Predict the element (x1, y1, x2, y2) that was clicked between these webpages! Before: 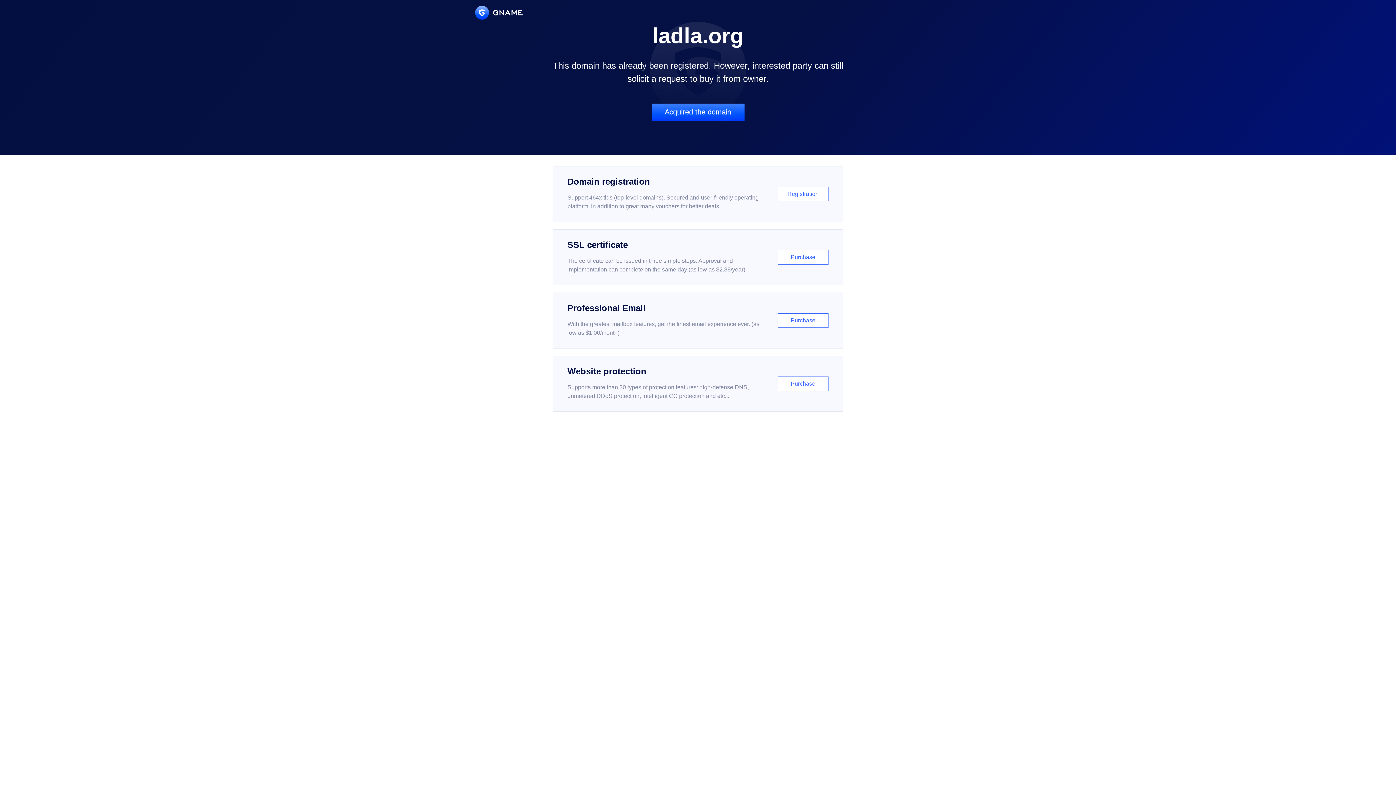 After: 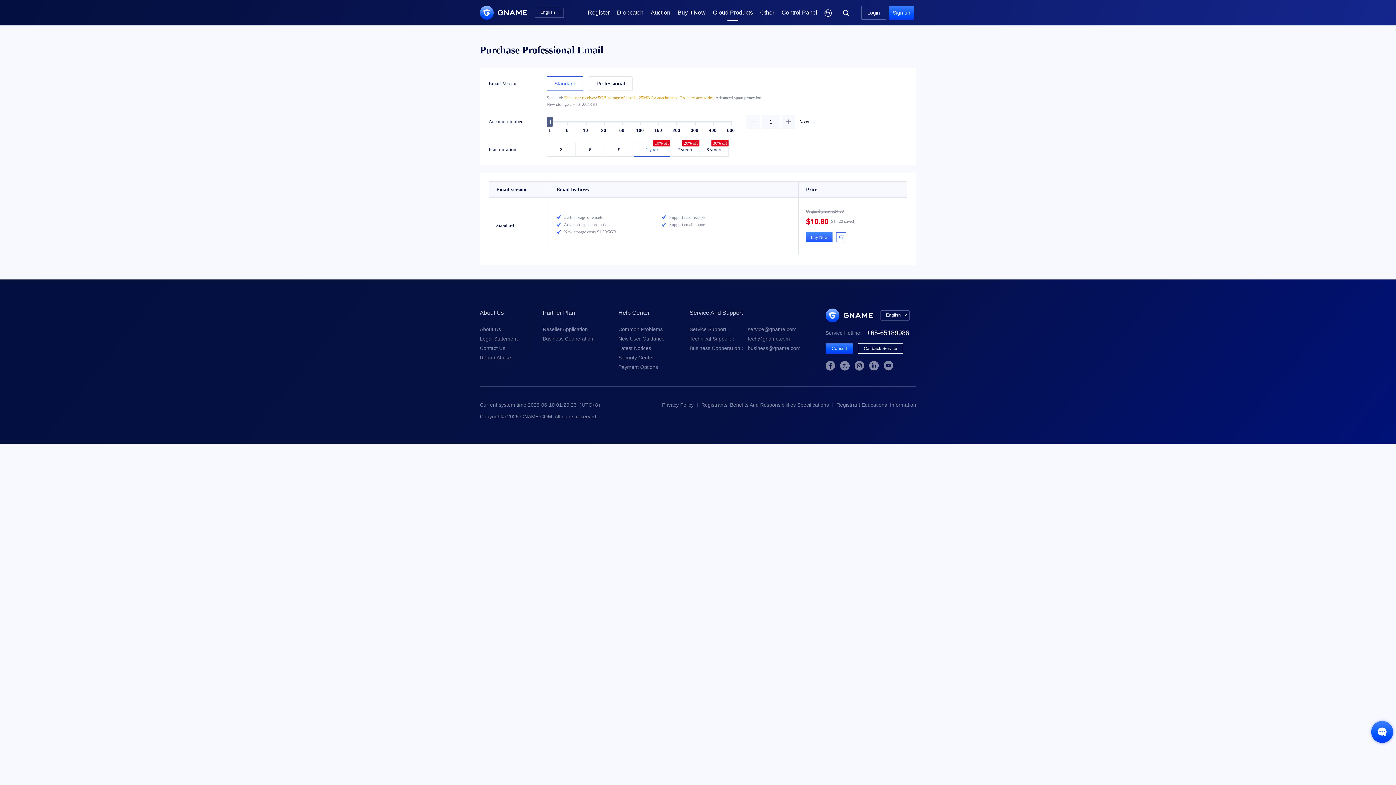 Action: bbox: (552, 292, 843, 348) label: Professional Email

With the greatest mailbox features, get the finest email experience ever. (as low as $1.00/month)

Purchase